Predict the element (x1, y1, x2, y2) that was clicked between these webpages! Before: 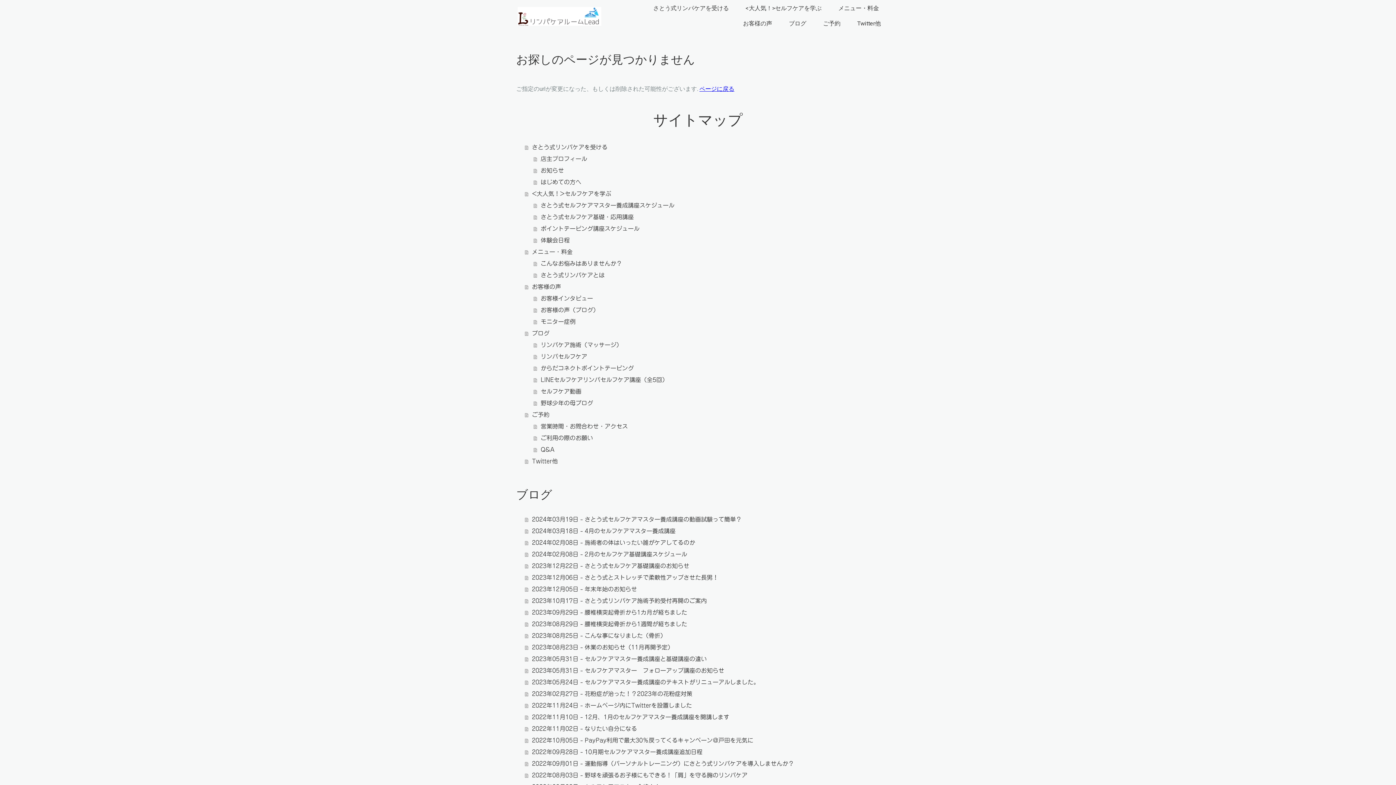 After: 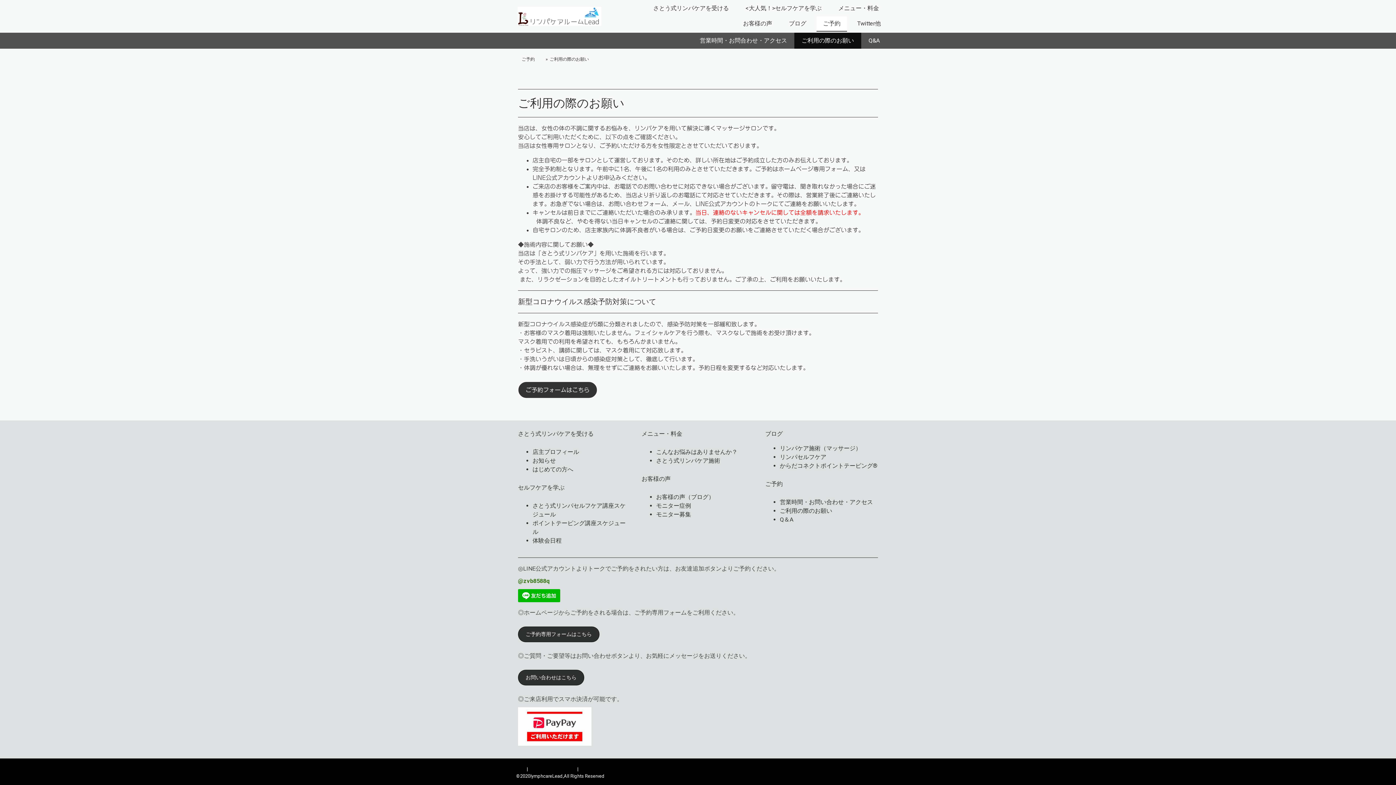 Action: bbox: (533, 432, 880, 444) label: ご利用の際のお願い